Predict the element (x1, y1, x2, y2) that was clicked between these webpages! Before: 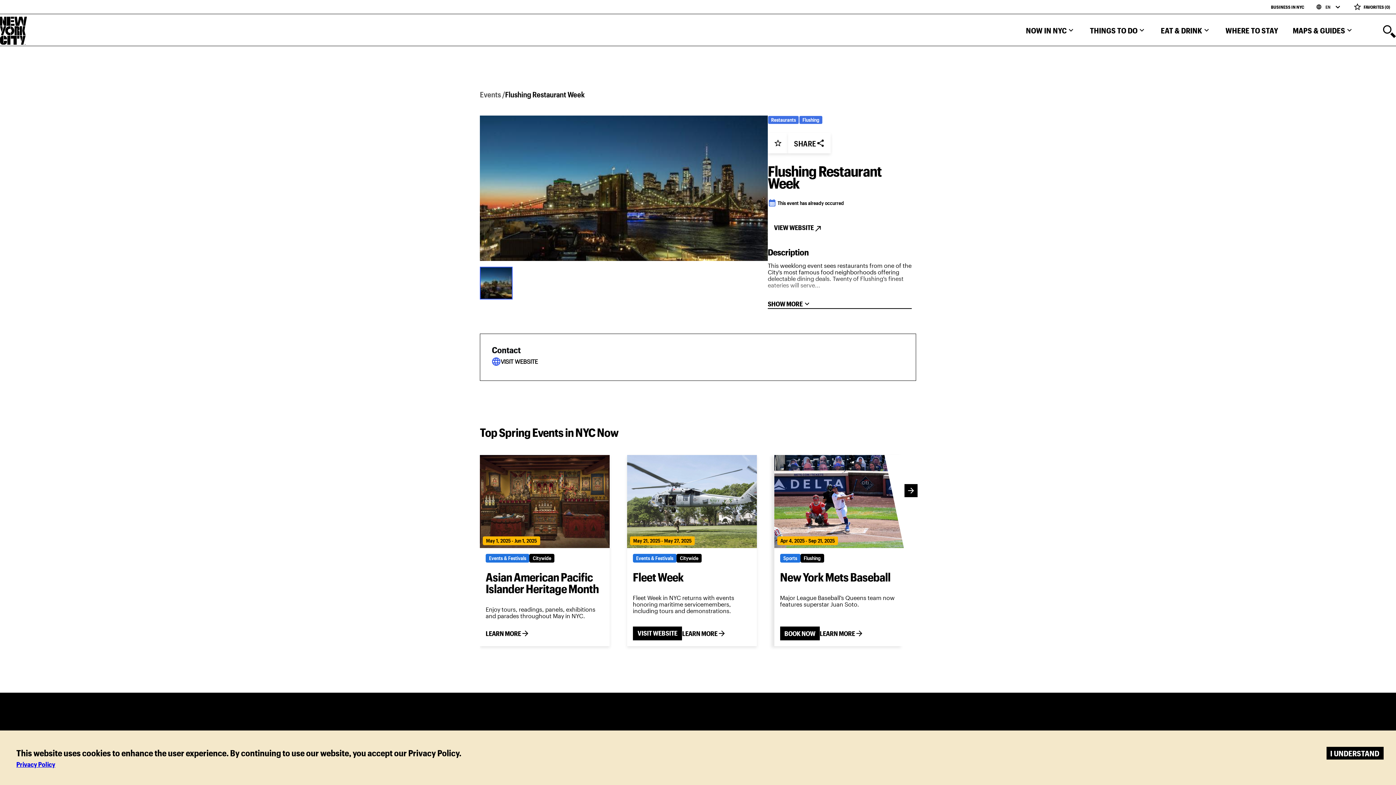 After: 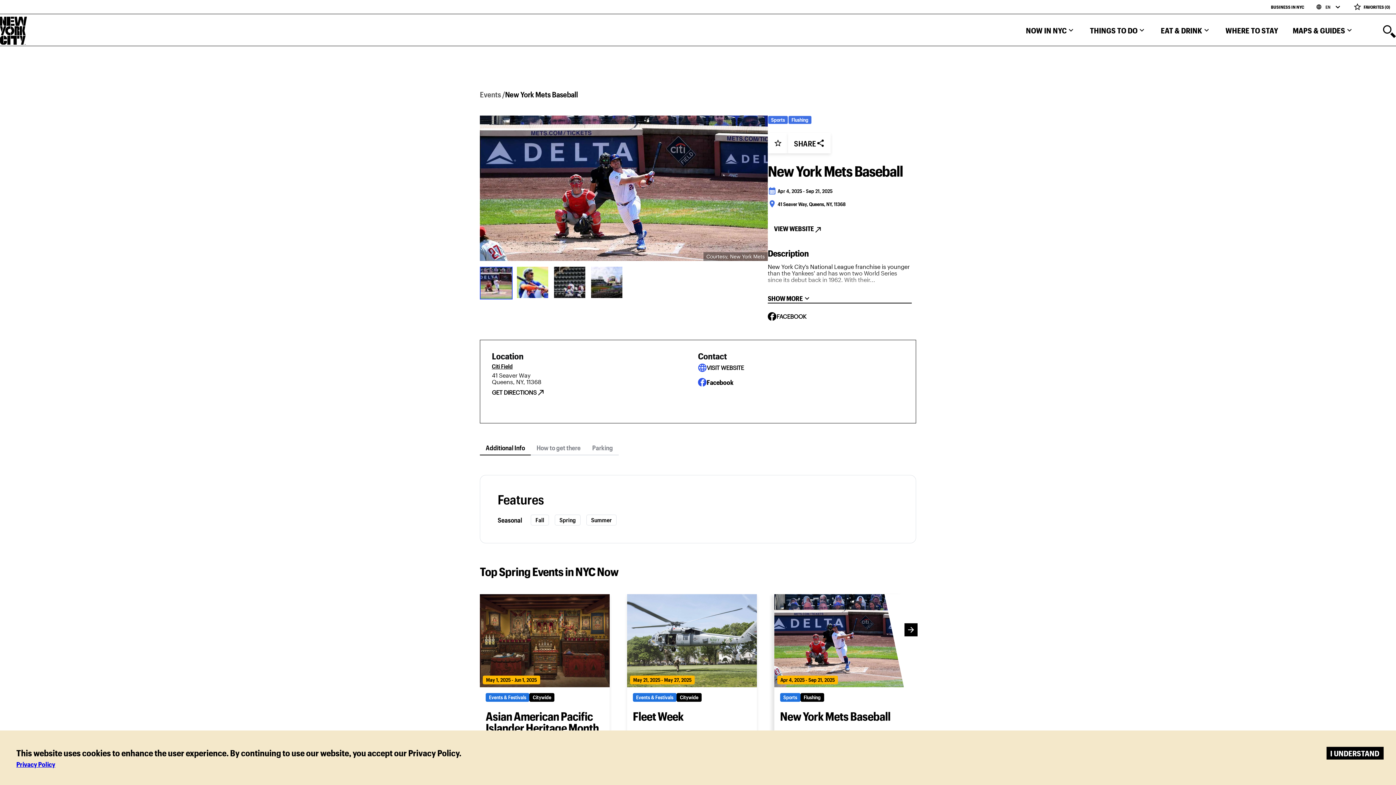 Action: label: LEARN MORE
arrow_forward bbox: (819, 626, 863, 640)